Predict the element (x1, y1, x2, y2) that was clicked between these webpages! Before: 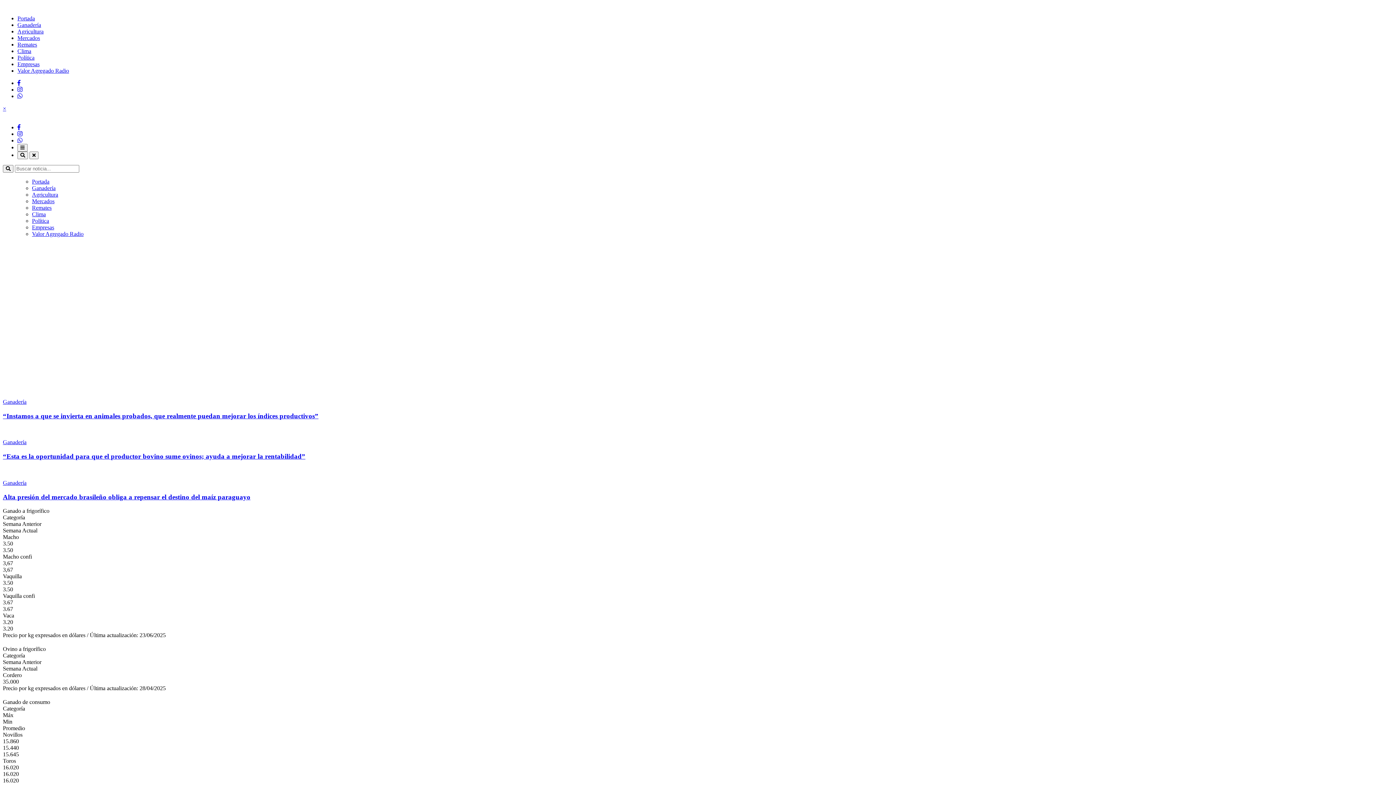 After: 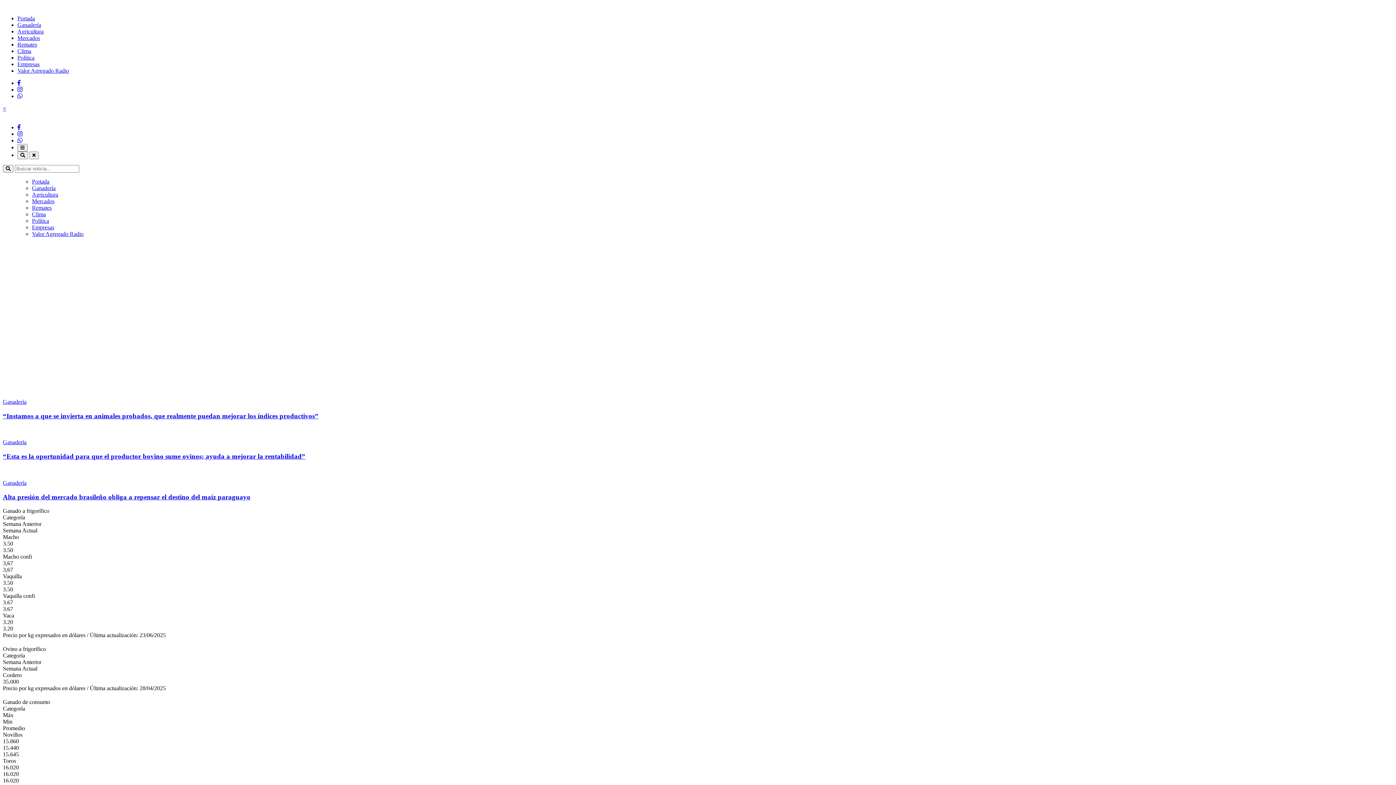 Action: bbox: (17, 93, 22, 99)